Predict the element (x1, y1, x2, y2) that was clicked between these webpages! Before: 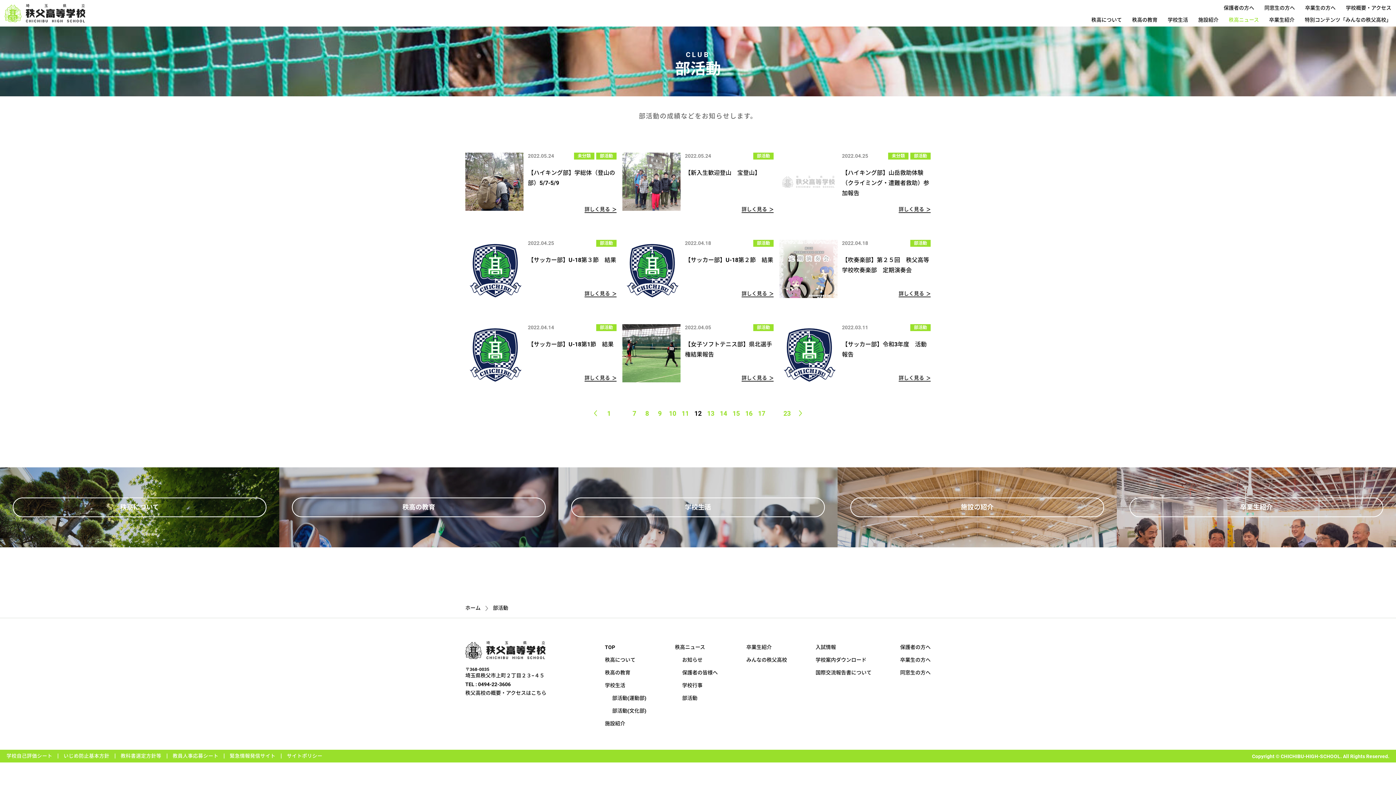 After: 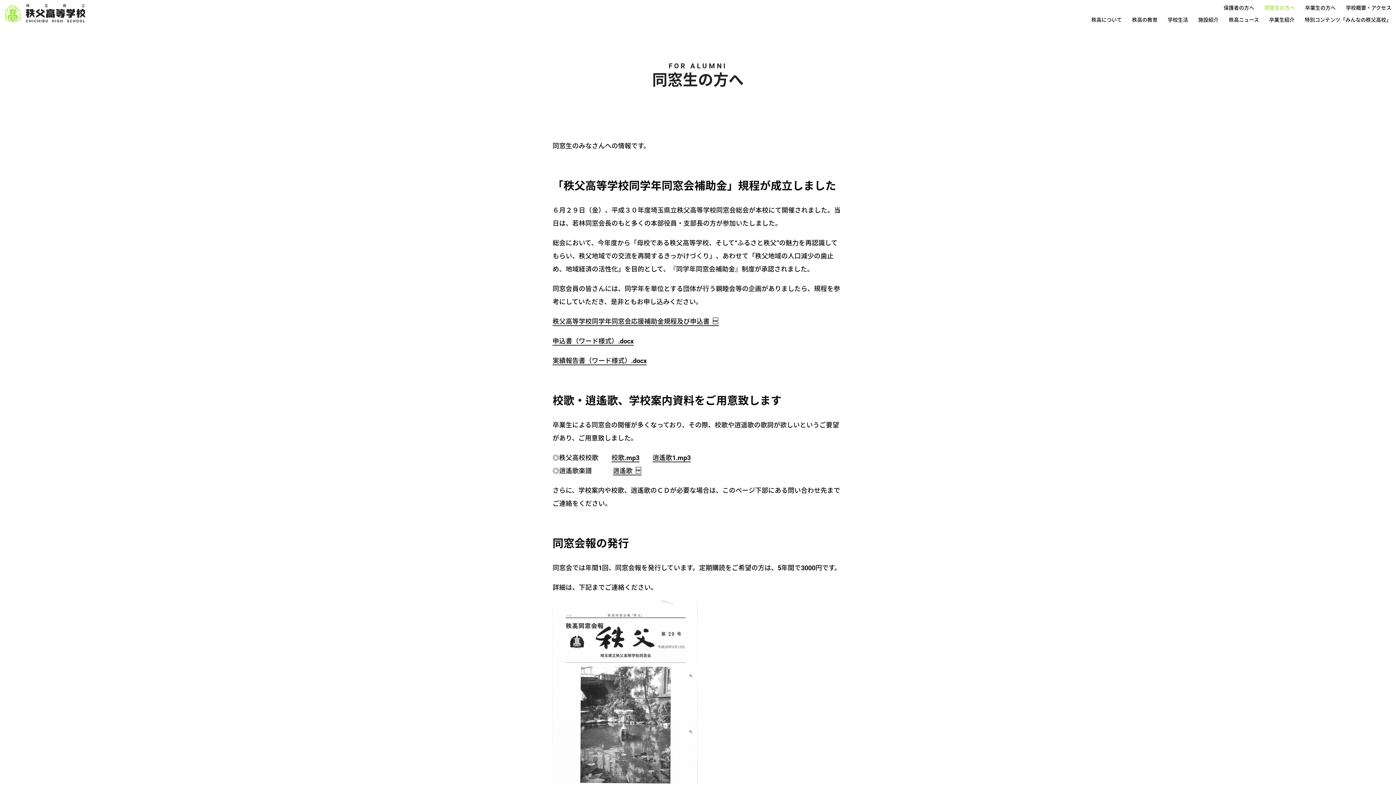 Action: bbox: (1264, 5, 1295, 10) label: 同窓生の方へ